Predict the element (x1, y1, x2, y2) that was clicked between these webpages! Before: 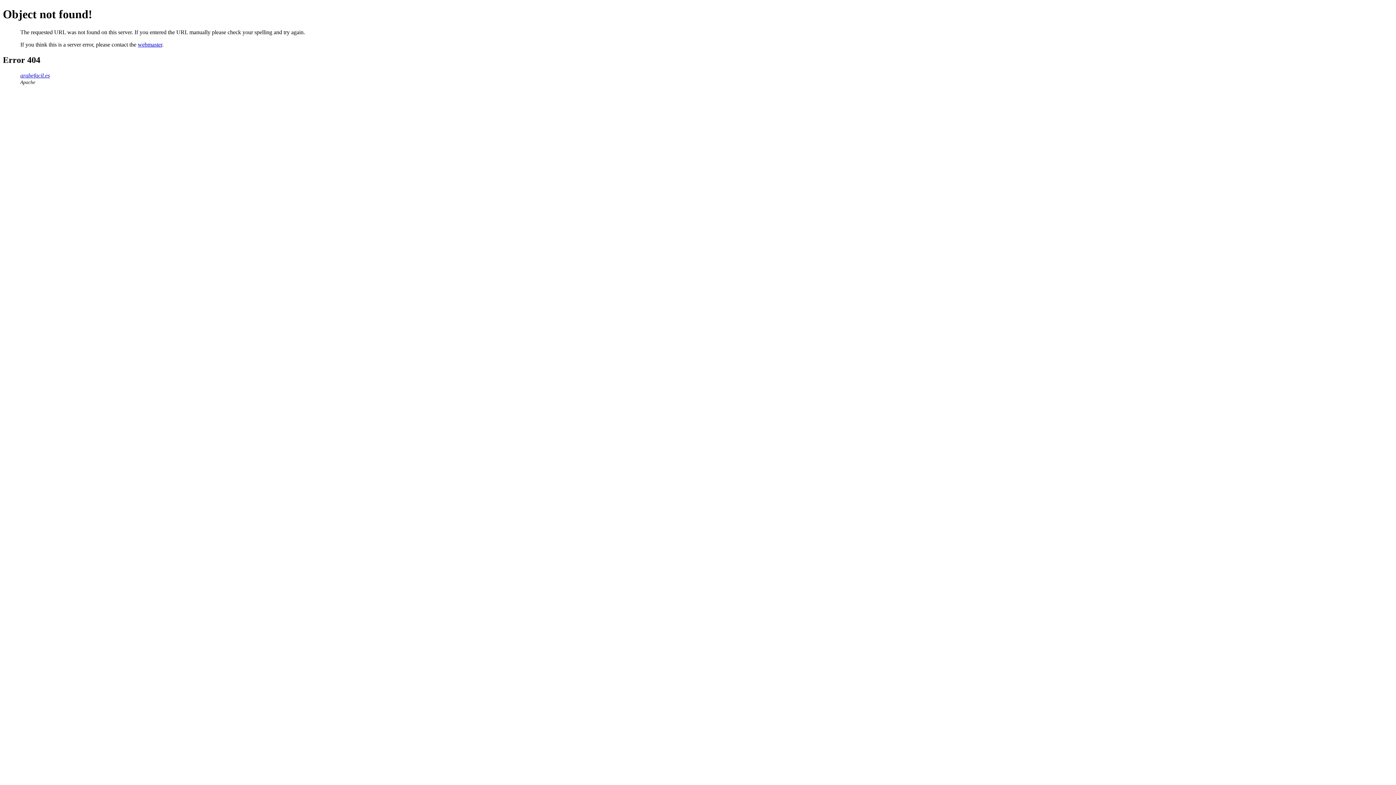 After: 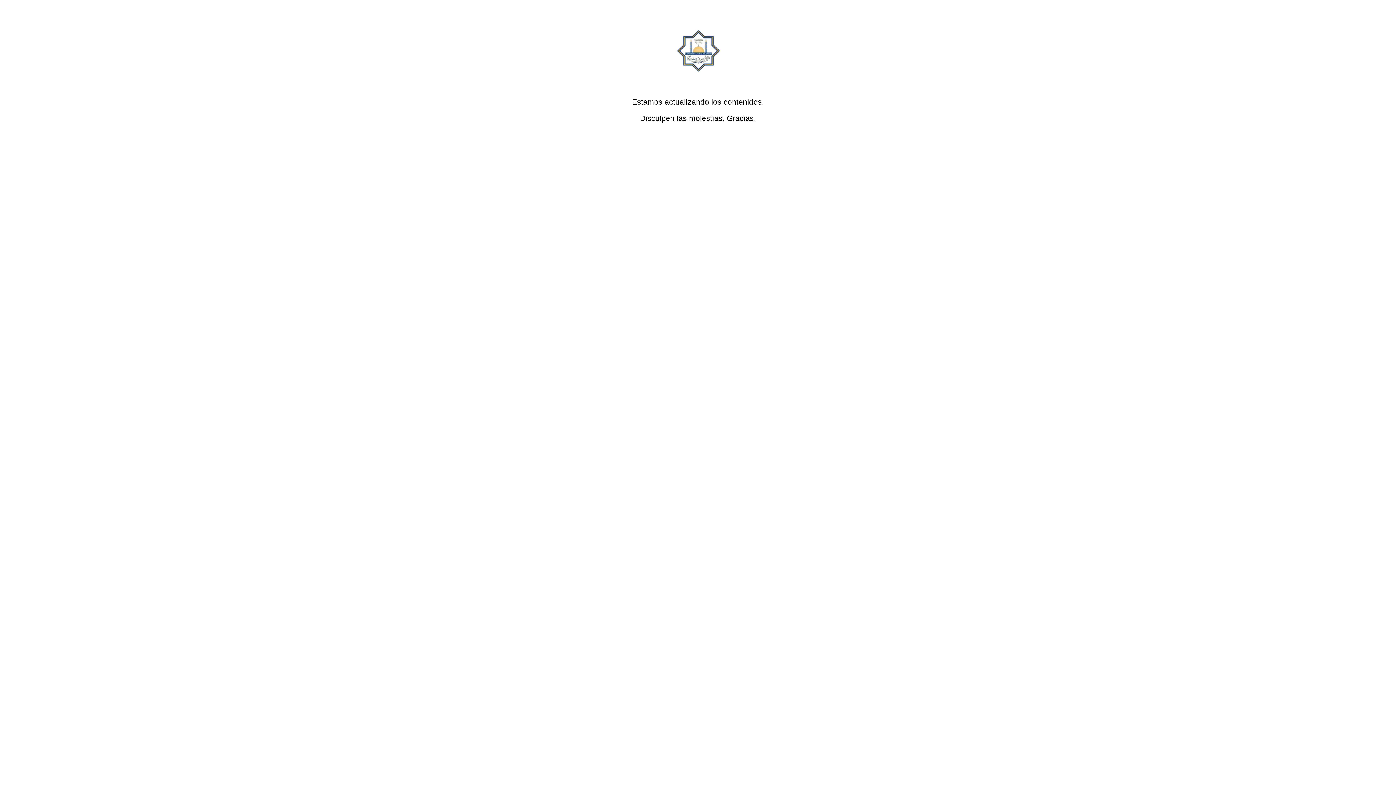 Action: label: arabefacil.es bbox: (20, 72, 49, 78)